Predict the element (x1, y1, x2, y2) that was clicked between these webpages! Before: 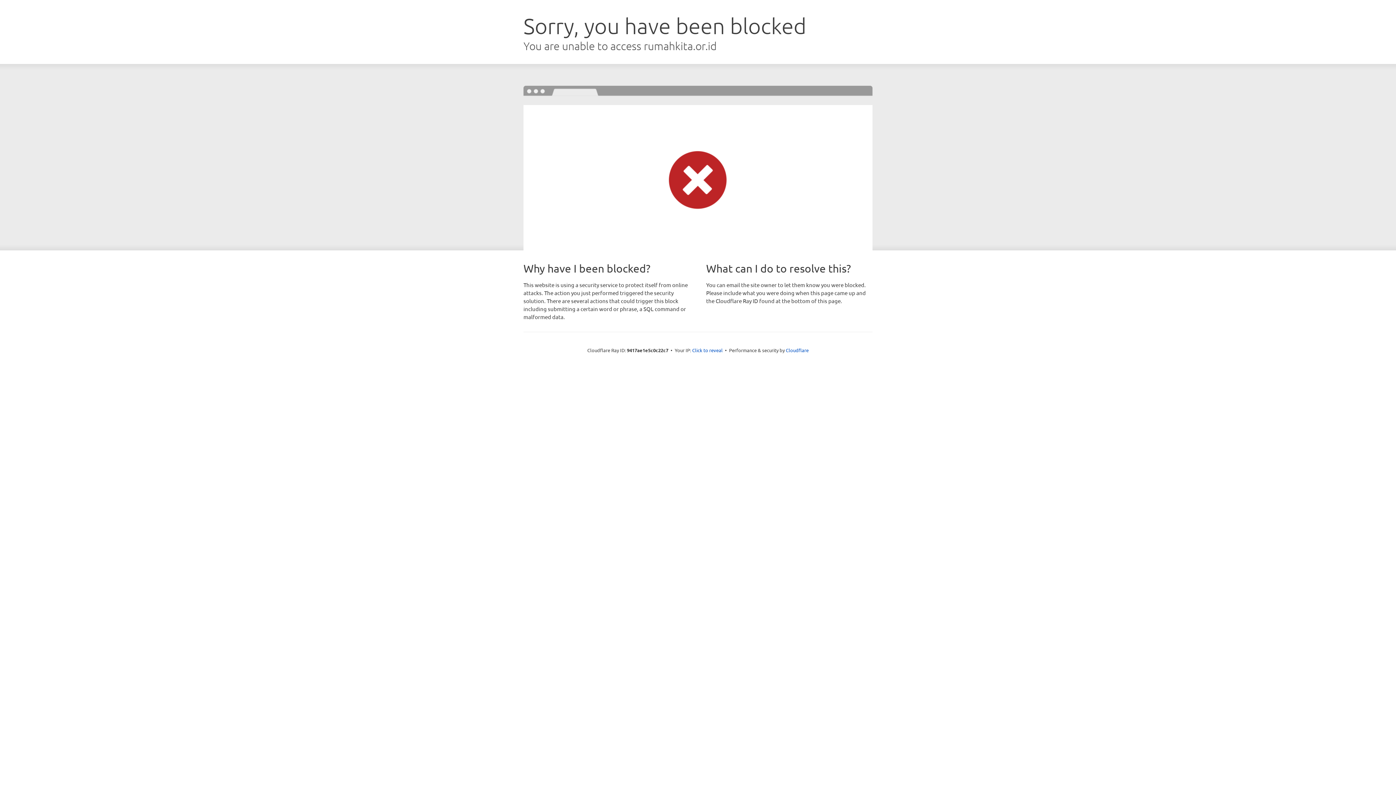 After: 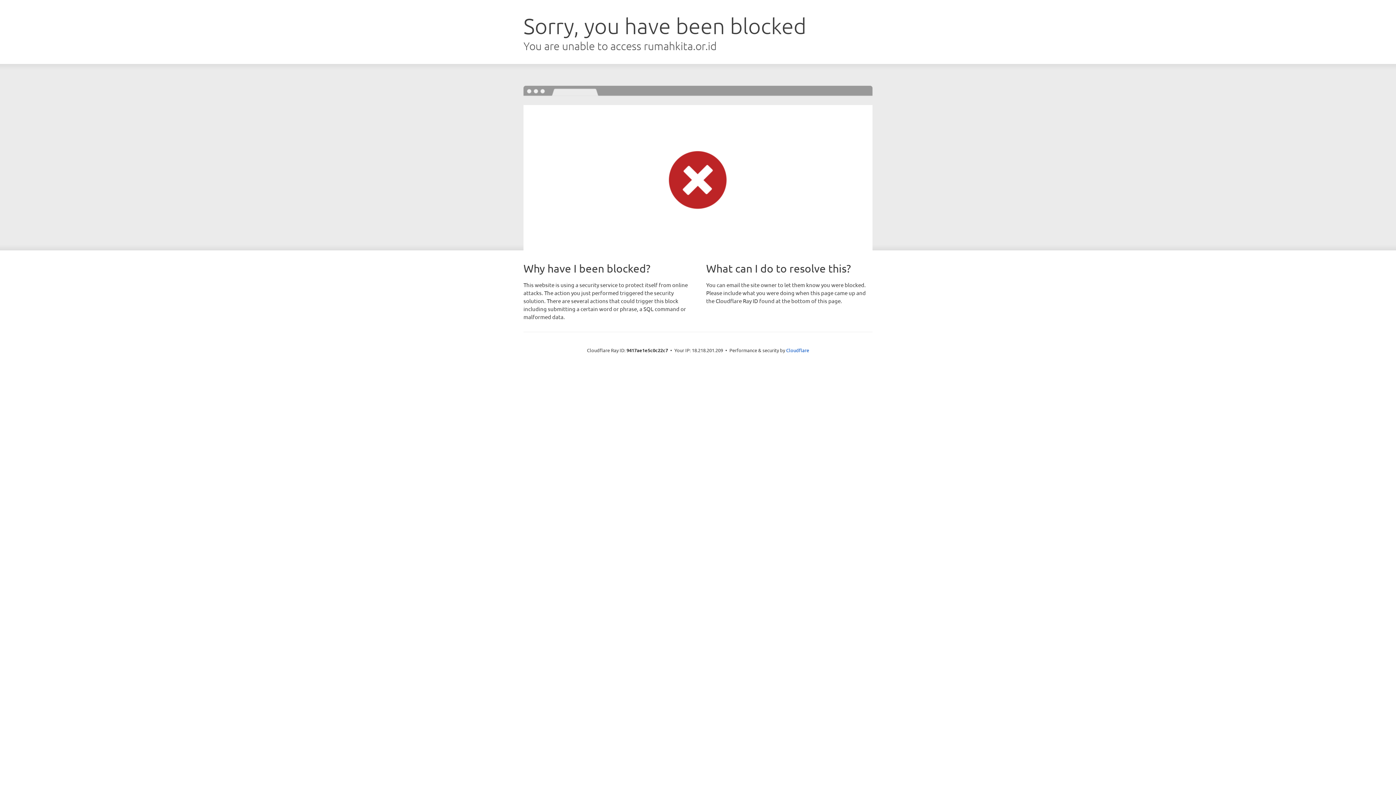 Action: label: Click to reveal bbox: (692, 346, 722, 353)